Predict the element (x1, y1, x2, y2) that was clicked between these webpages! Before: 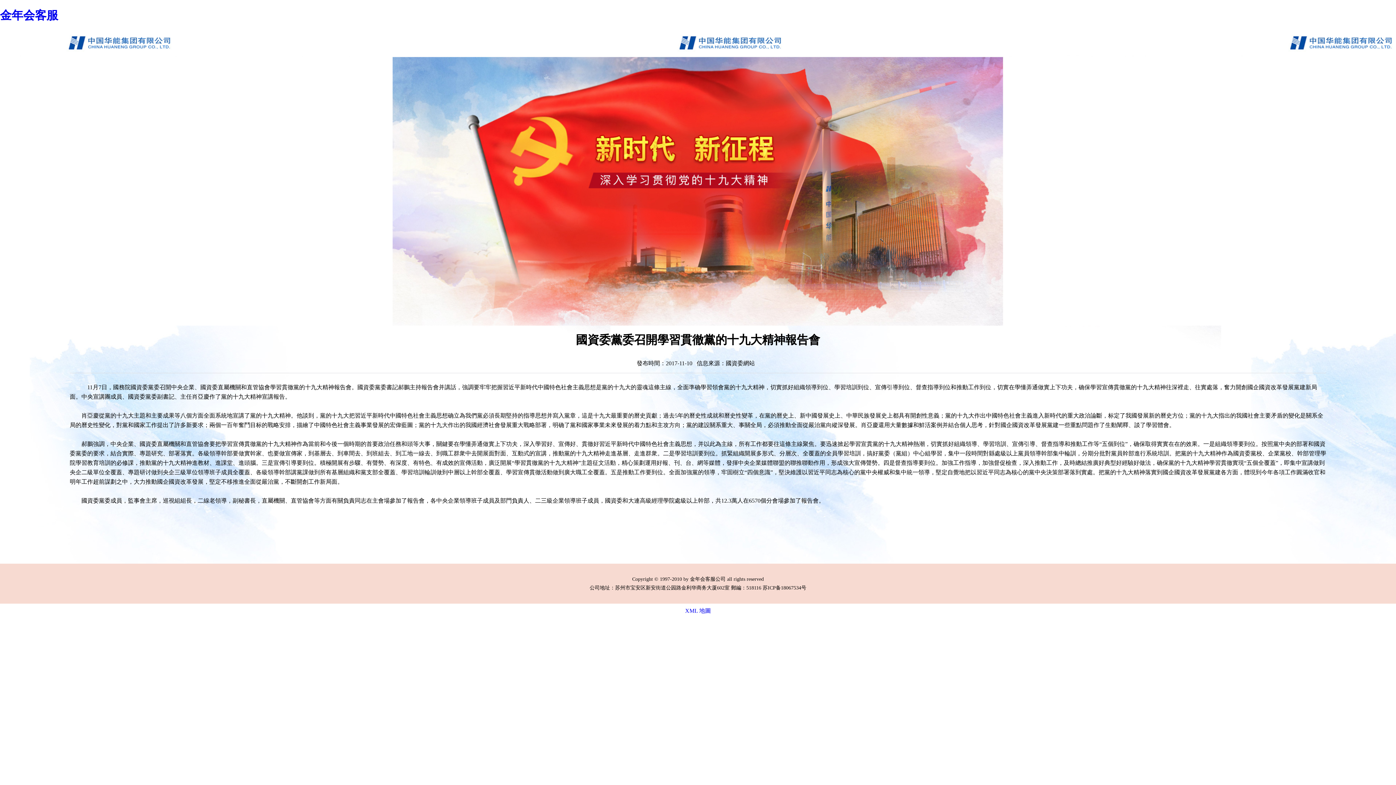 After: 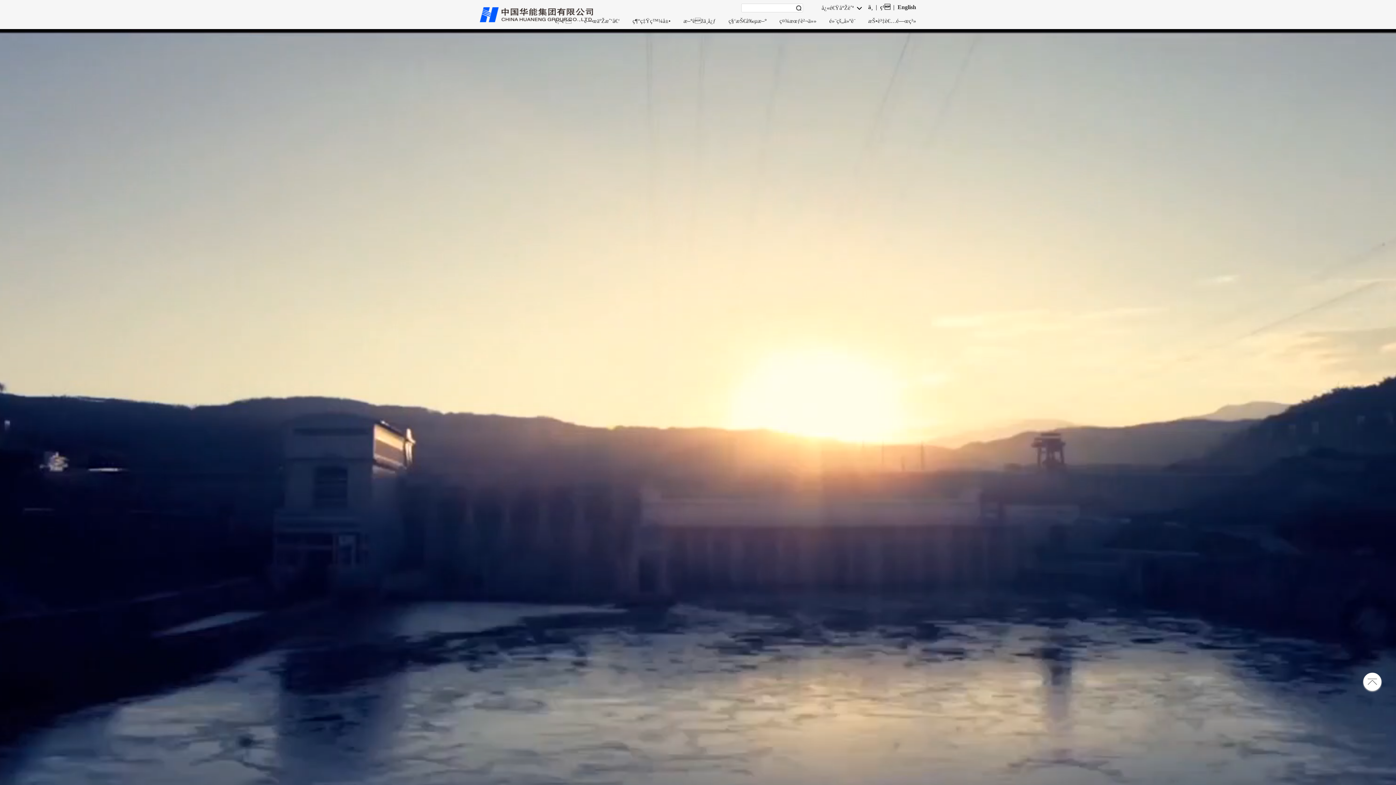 Action: label: 金年会客服 bbox: (0, 8, 58, 21)